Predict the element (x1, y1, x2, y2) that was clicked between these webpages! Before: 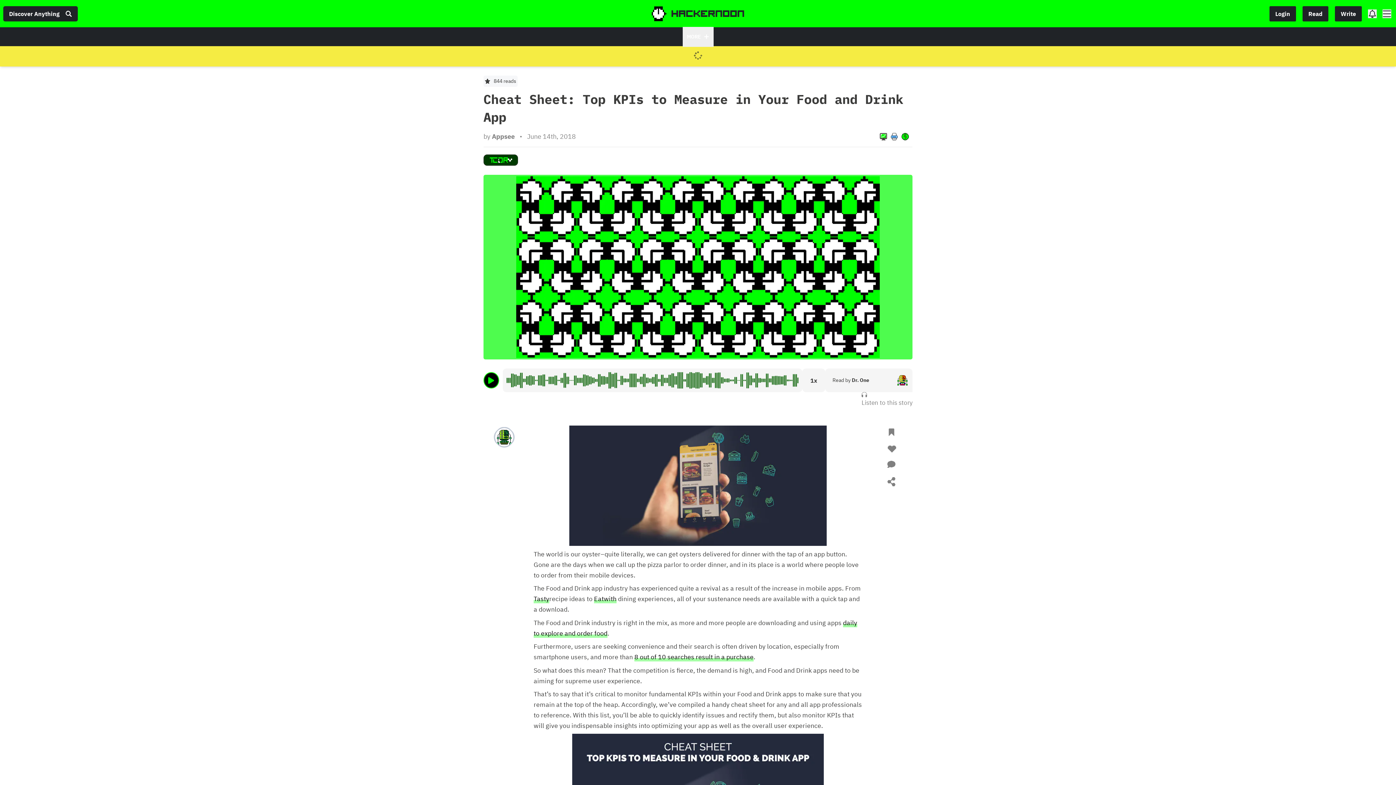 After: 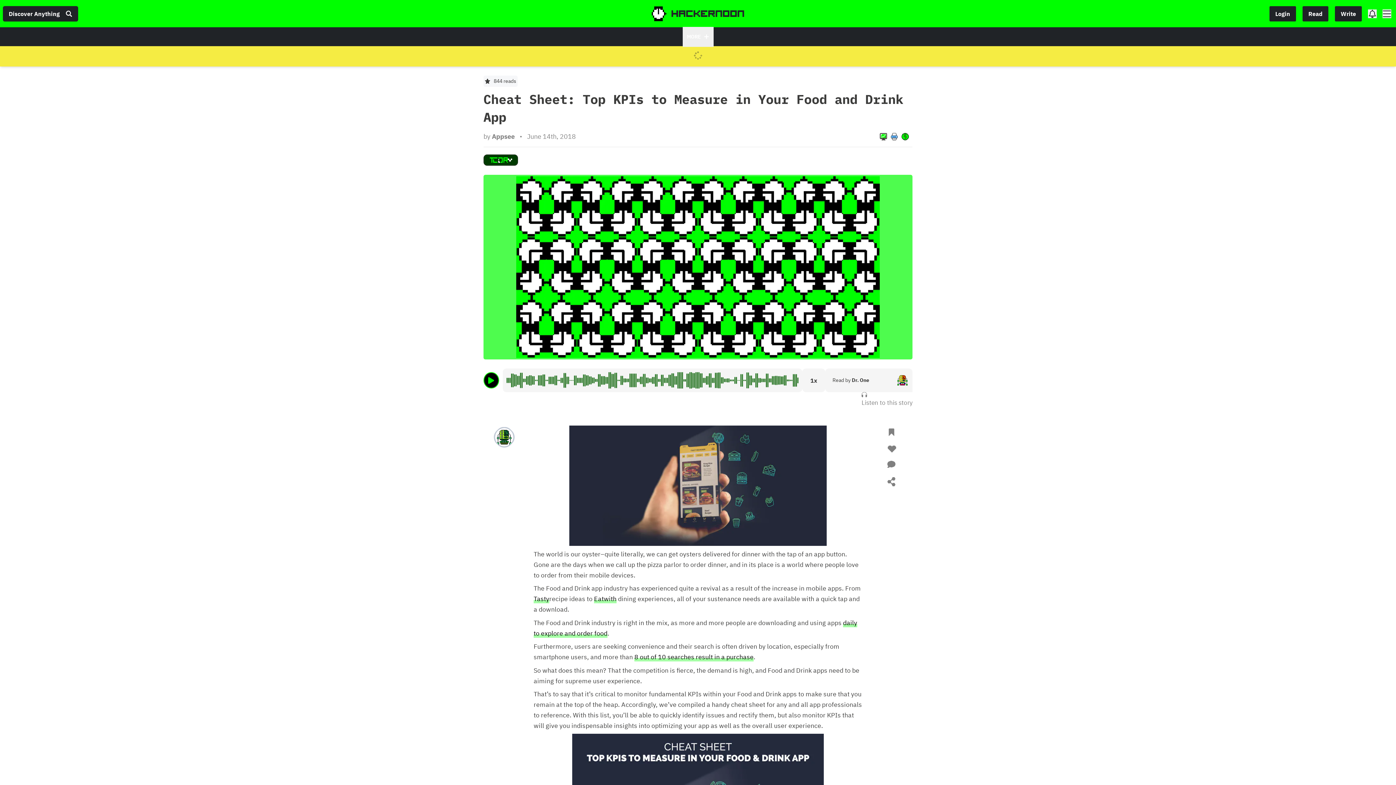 Action: bbox: (3, 6, 77, 21) label: Discover Anything